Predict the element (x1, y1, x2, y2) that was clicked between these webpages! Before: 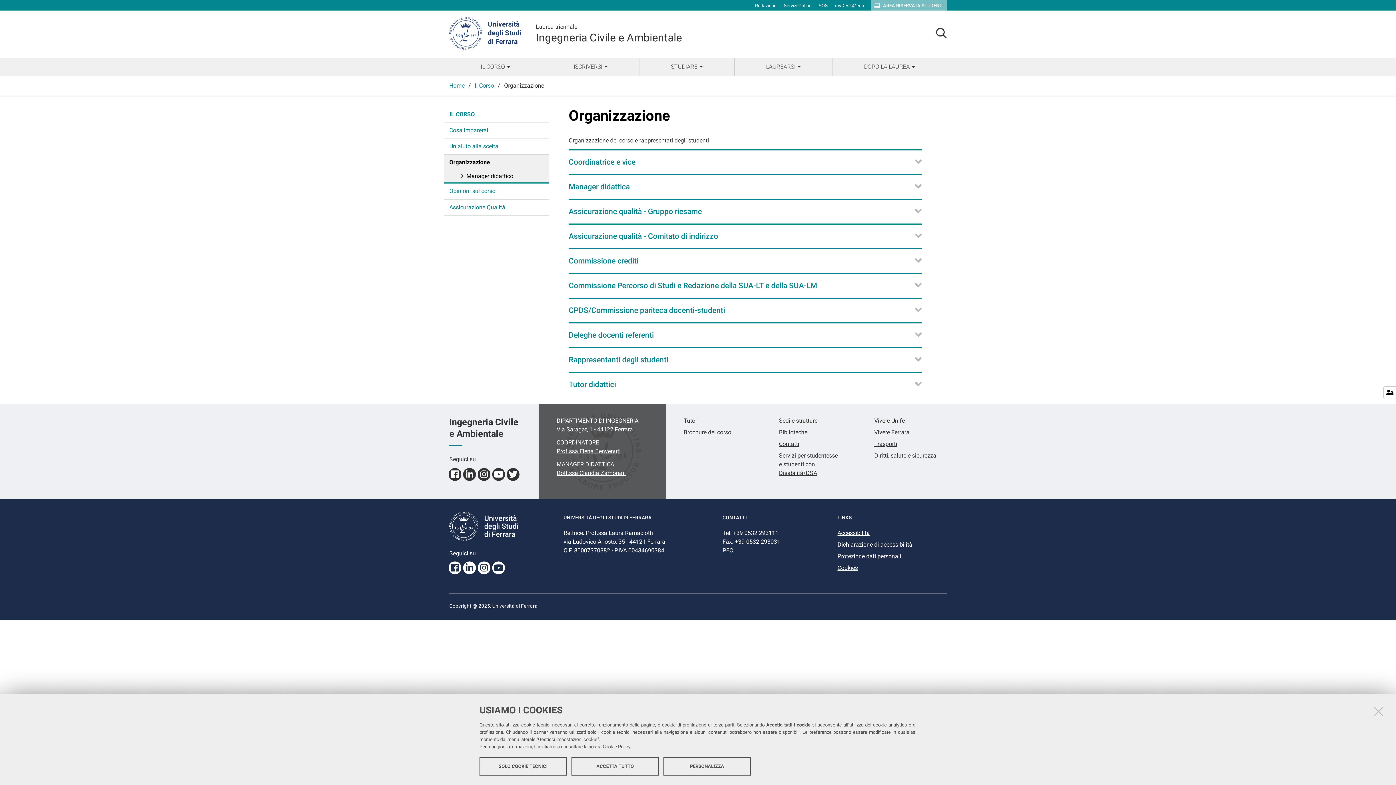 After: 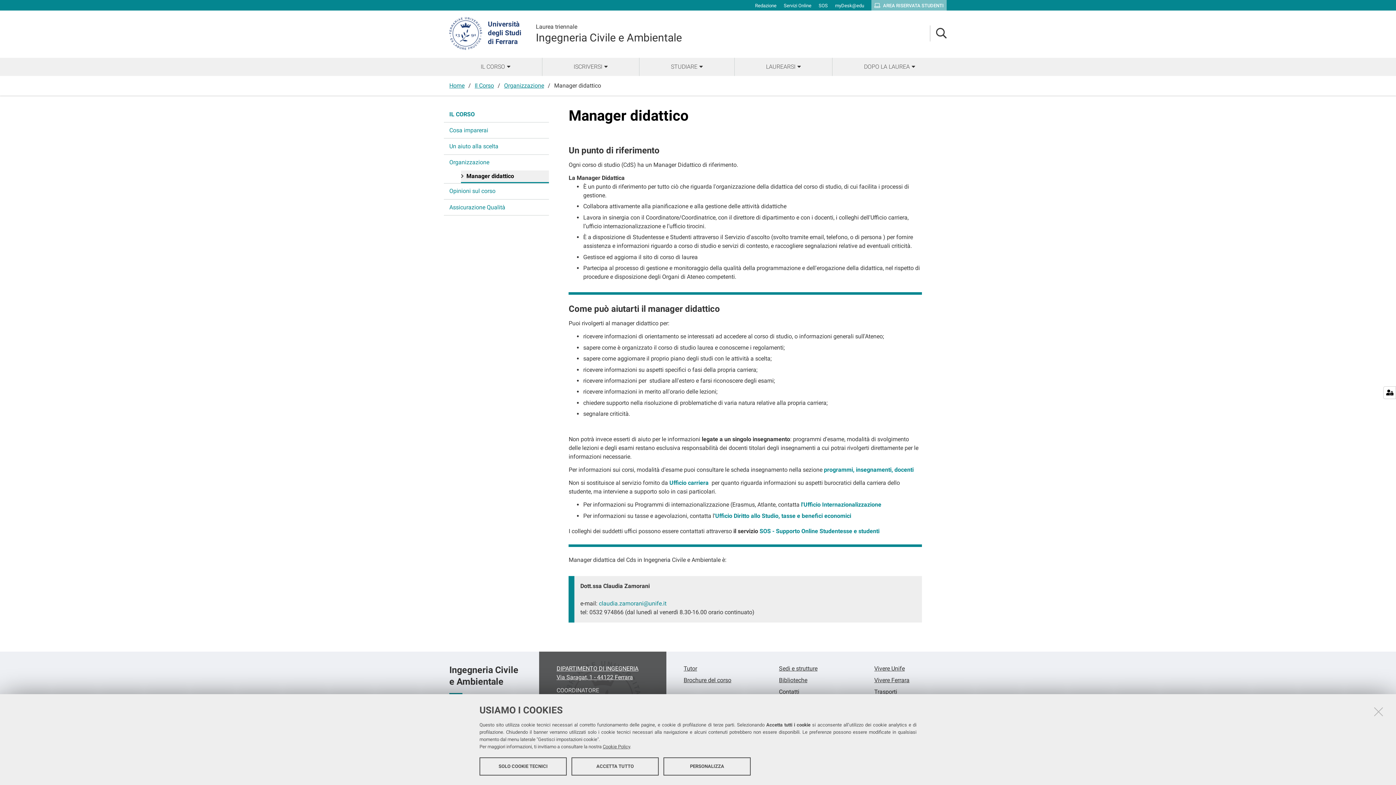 Action: bbox: (556, 469, 625, 476) label: Dott.ssa Claudia Zamorani